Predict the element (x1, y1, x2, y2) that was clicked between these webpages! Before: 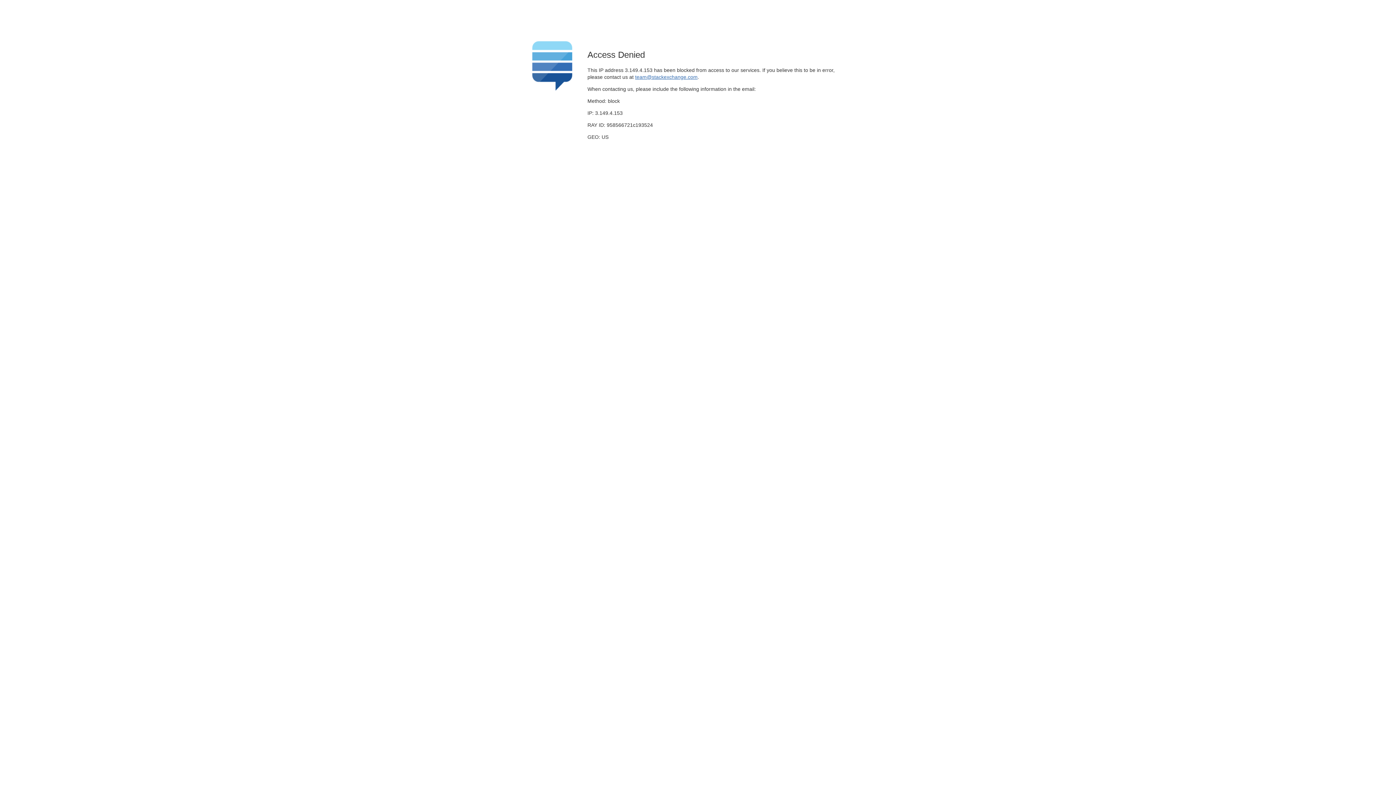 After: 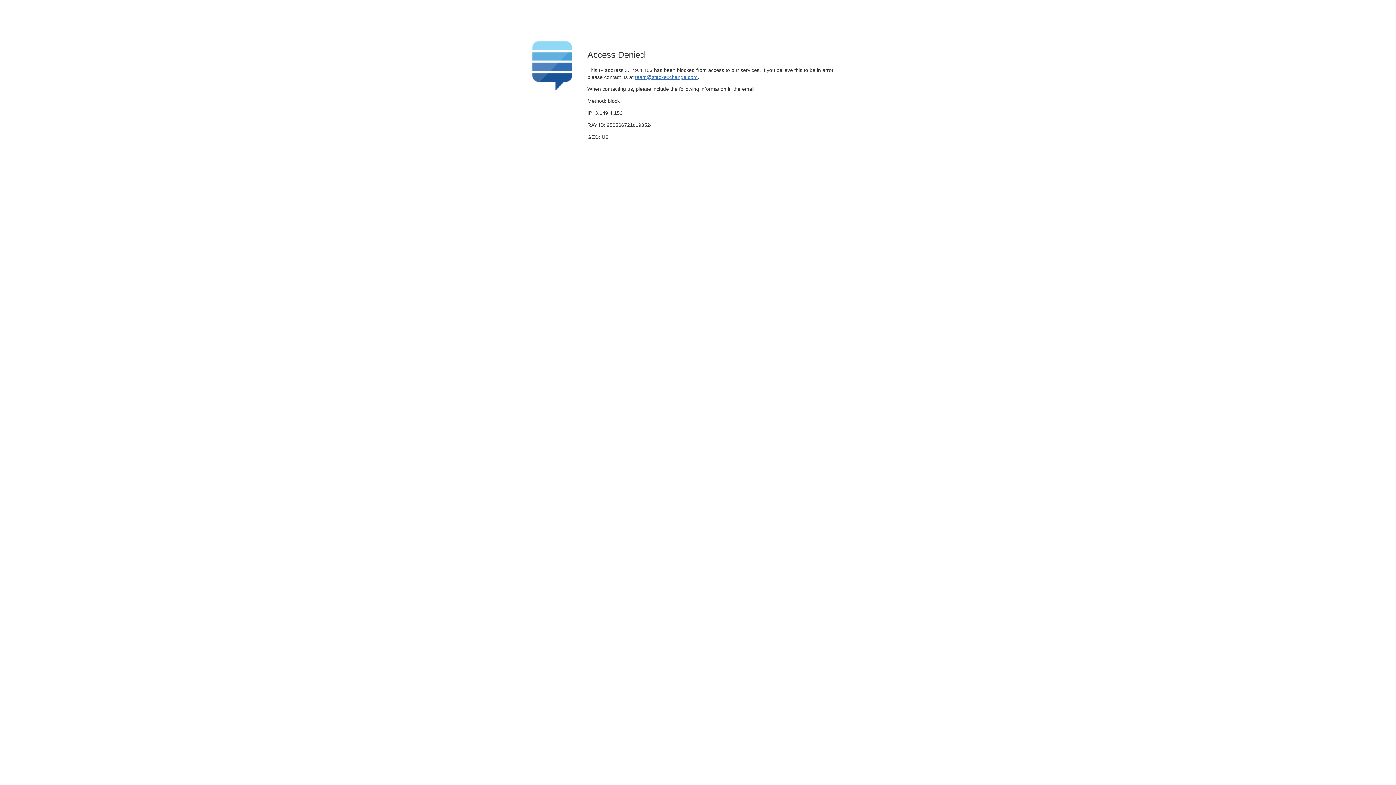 Action: label: team@stackexchange.com bbox: (635, 74, 697, 79)